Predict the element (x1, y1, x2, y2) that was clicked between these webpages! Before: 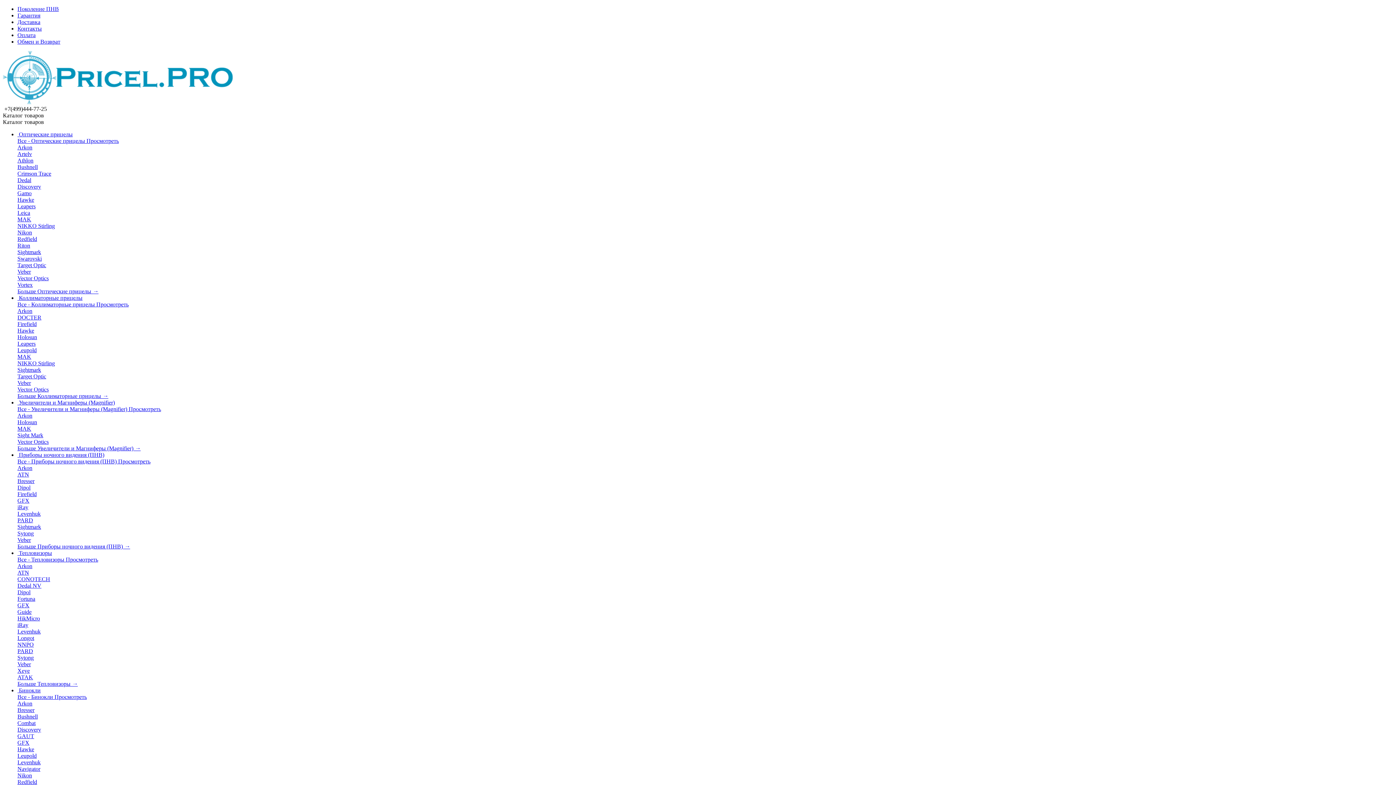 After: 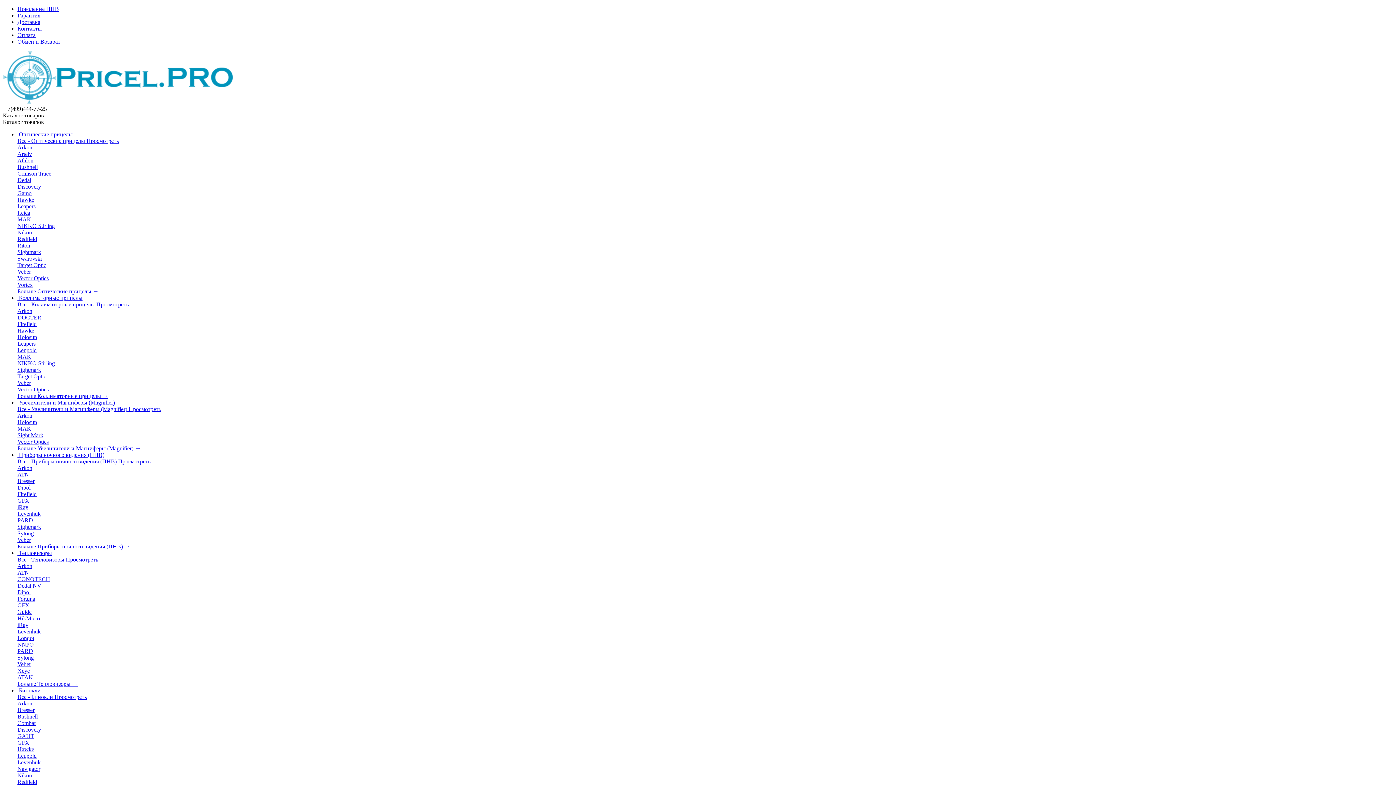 Action: bbox: (17, 183, 41, 189) label: Discovery